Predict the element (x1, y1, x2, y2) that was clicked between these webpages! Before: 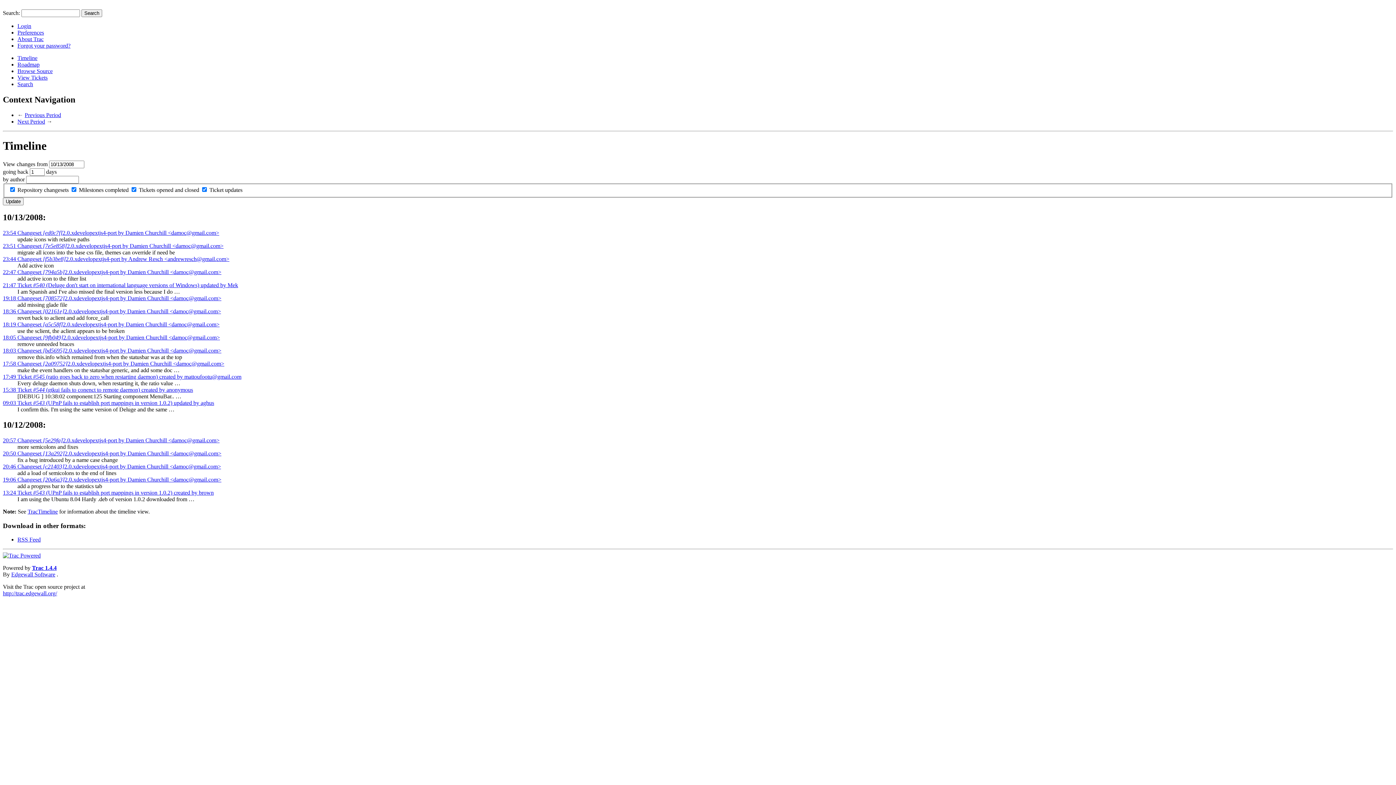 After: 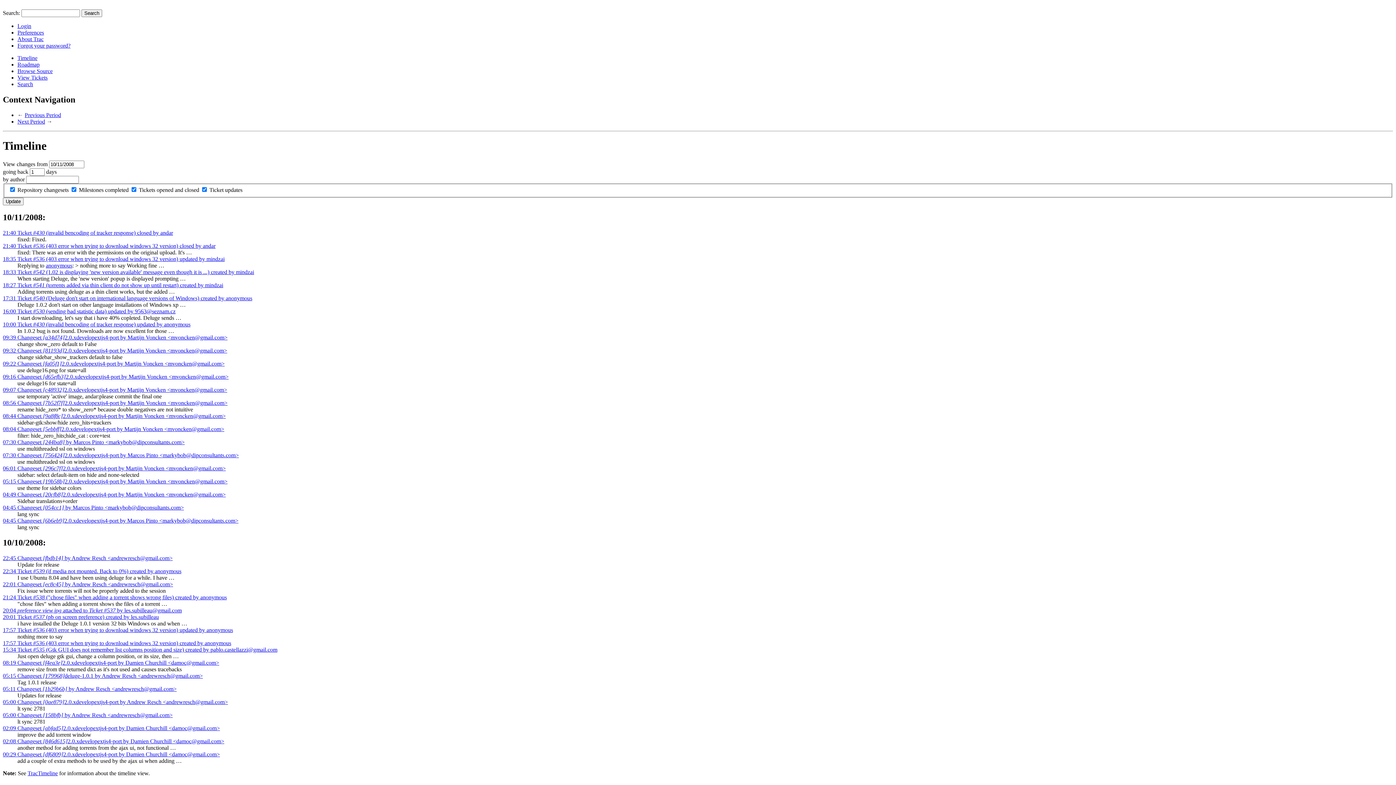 Action: bbox: (24, 111, 61, 118) label: Previous Period